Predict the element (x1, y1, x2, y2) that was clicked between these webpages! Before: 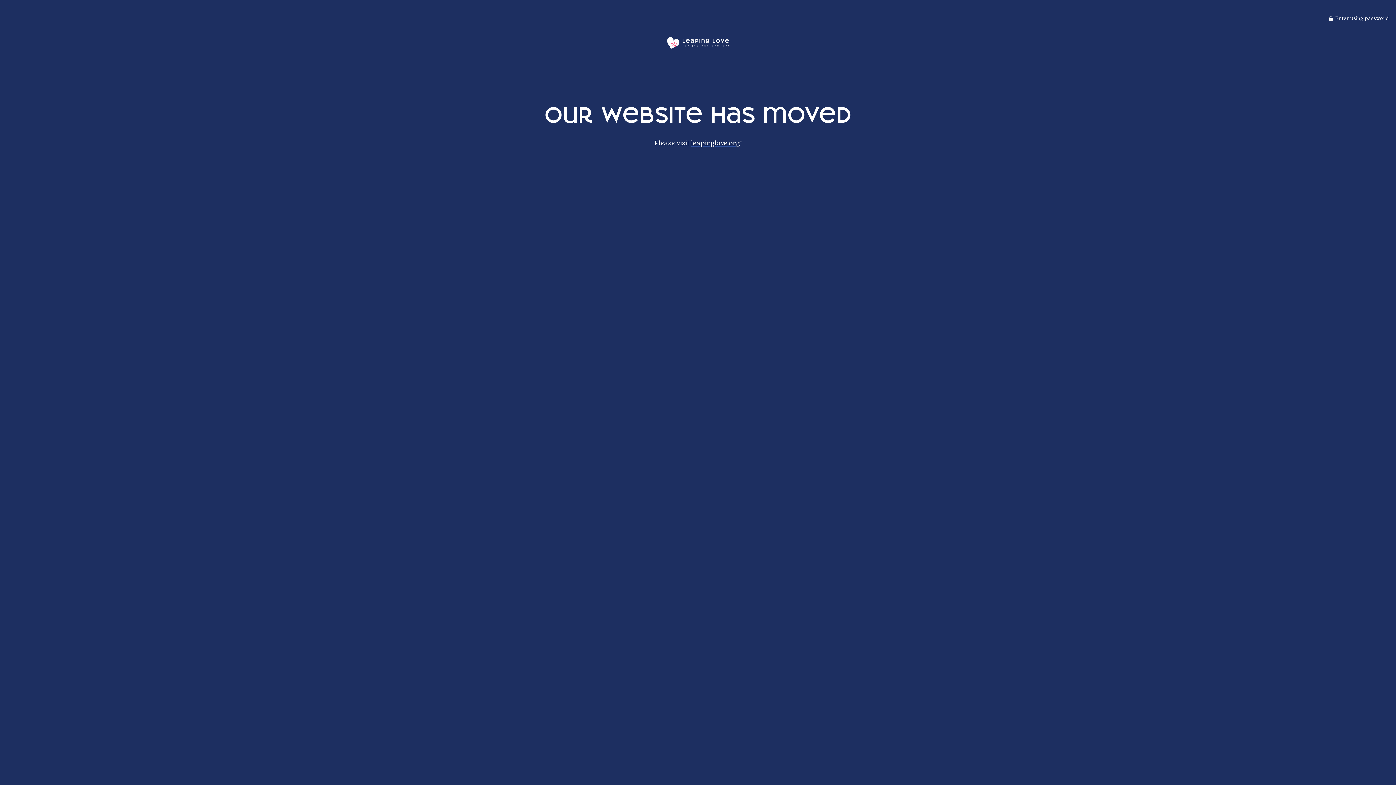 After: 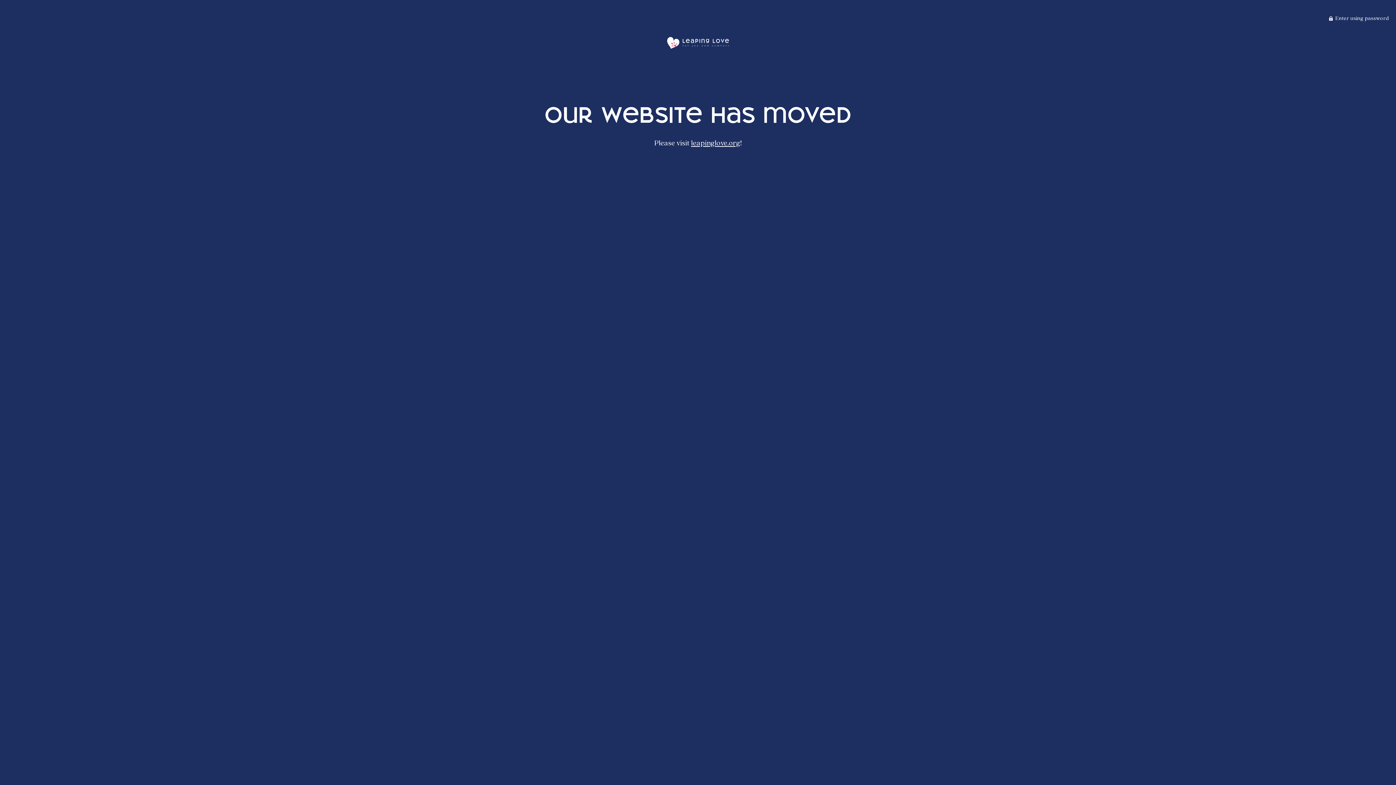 Action: label: leapinglove.org bbox: (691, 139, 740, 147)